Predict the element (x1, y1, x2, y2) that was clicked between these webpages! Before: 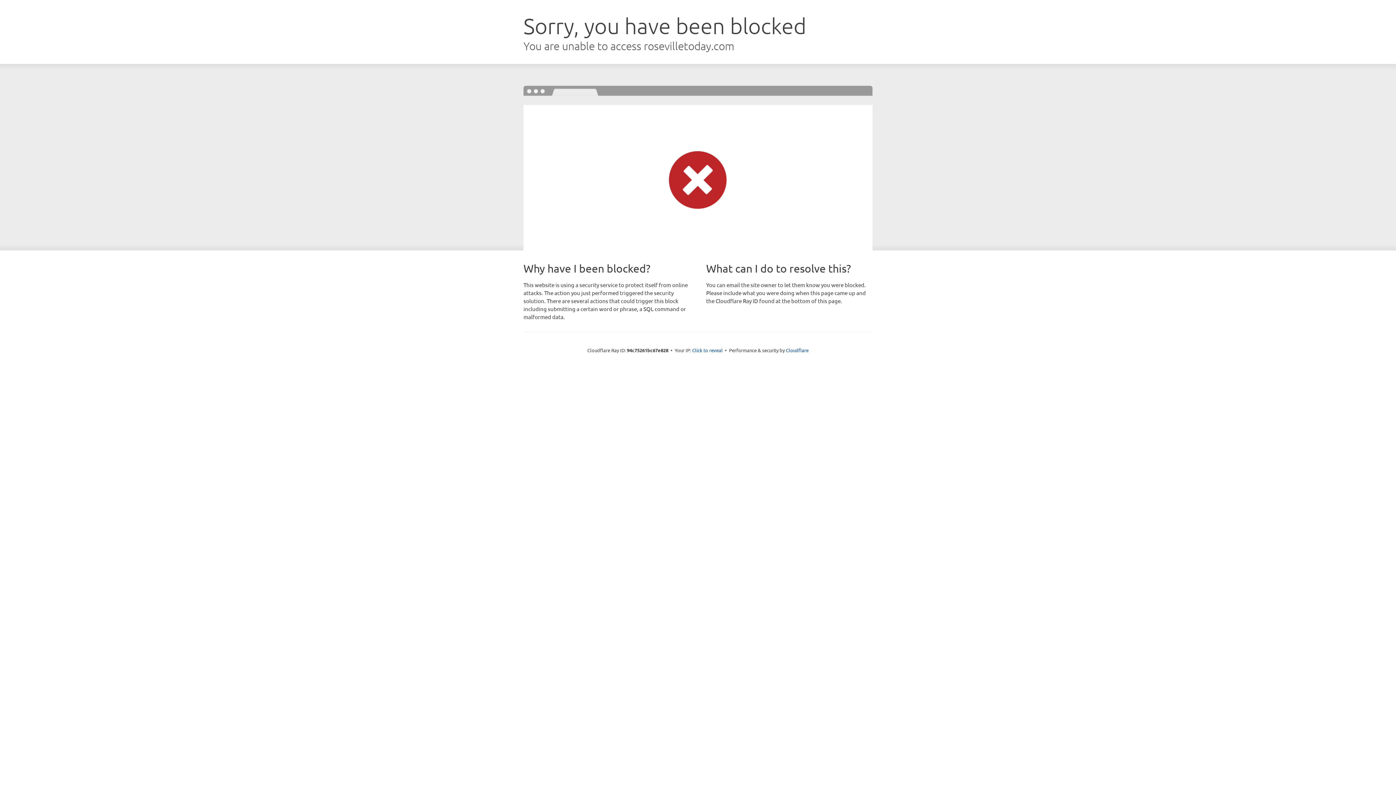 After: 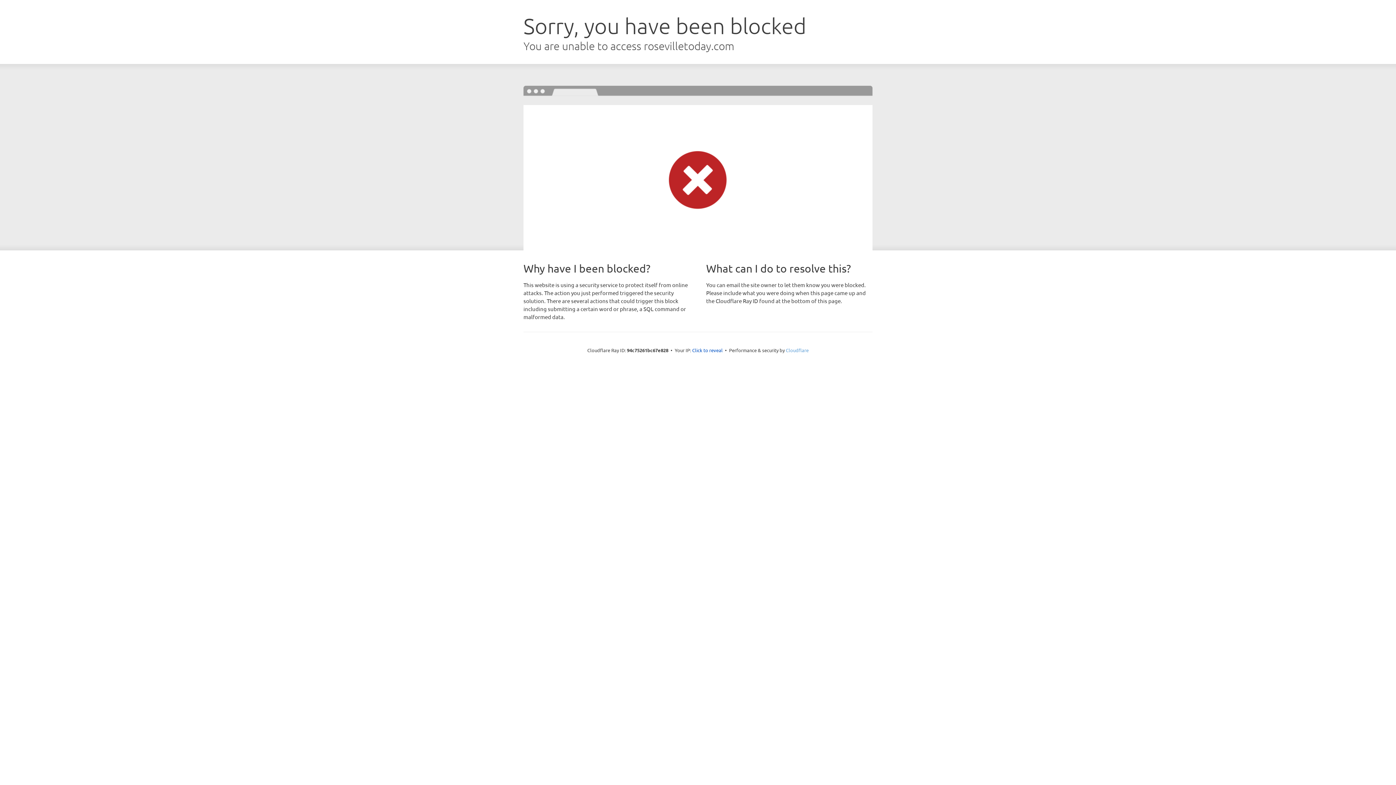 Action: bbox: (786, 347, 808, 353) label: Cloudflare